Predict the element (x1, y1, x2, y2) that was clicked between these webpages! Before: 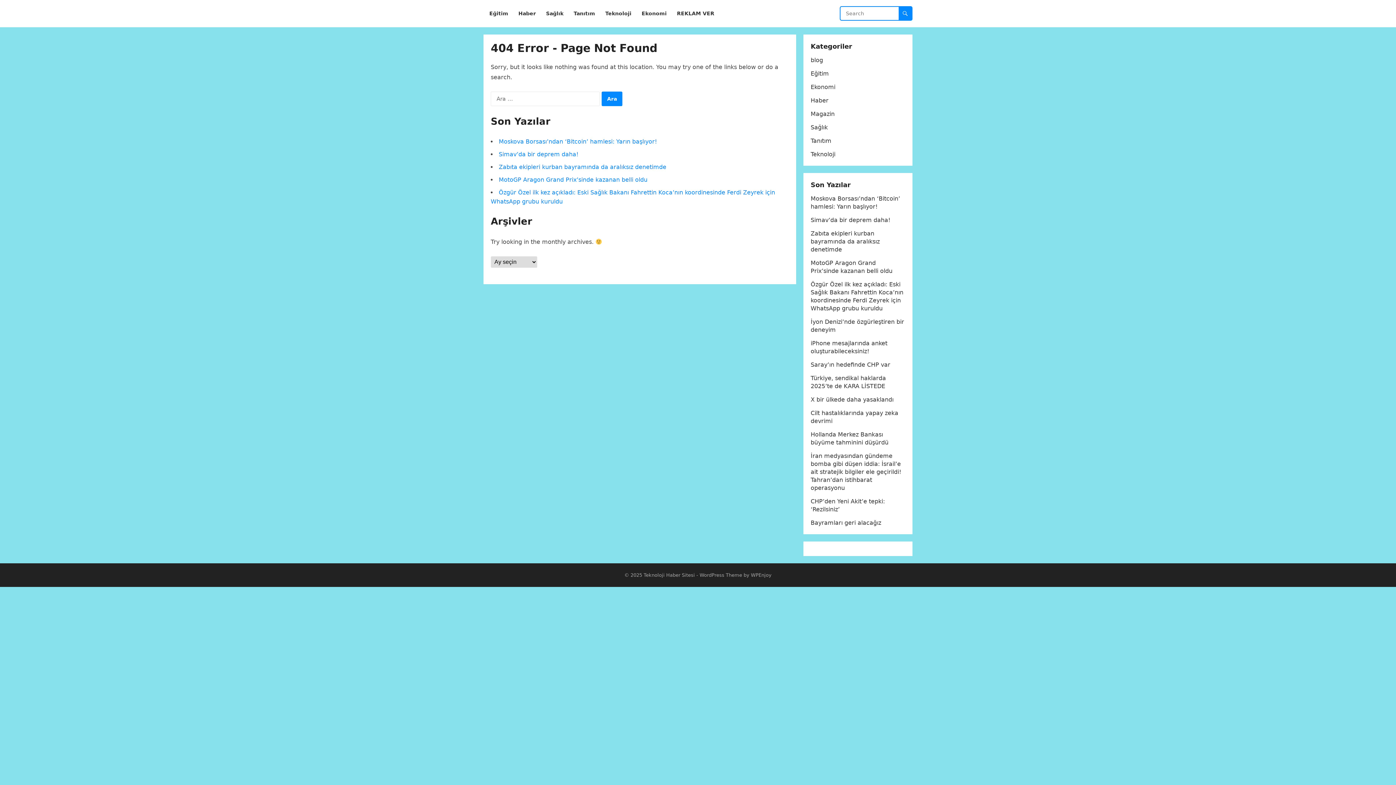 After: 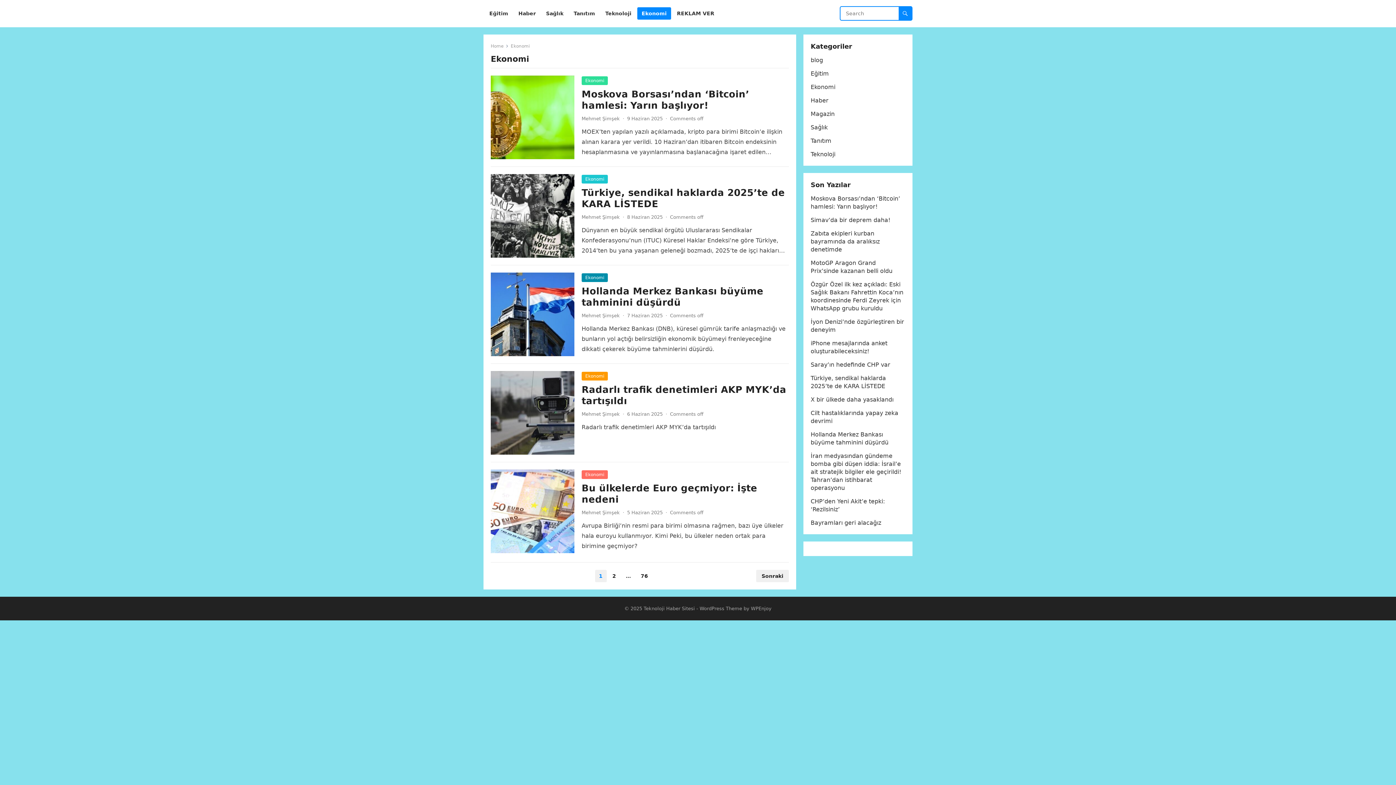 Action: bbox: (637, 0, 671, 27) label: Ekonomi